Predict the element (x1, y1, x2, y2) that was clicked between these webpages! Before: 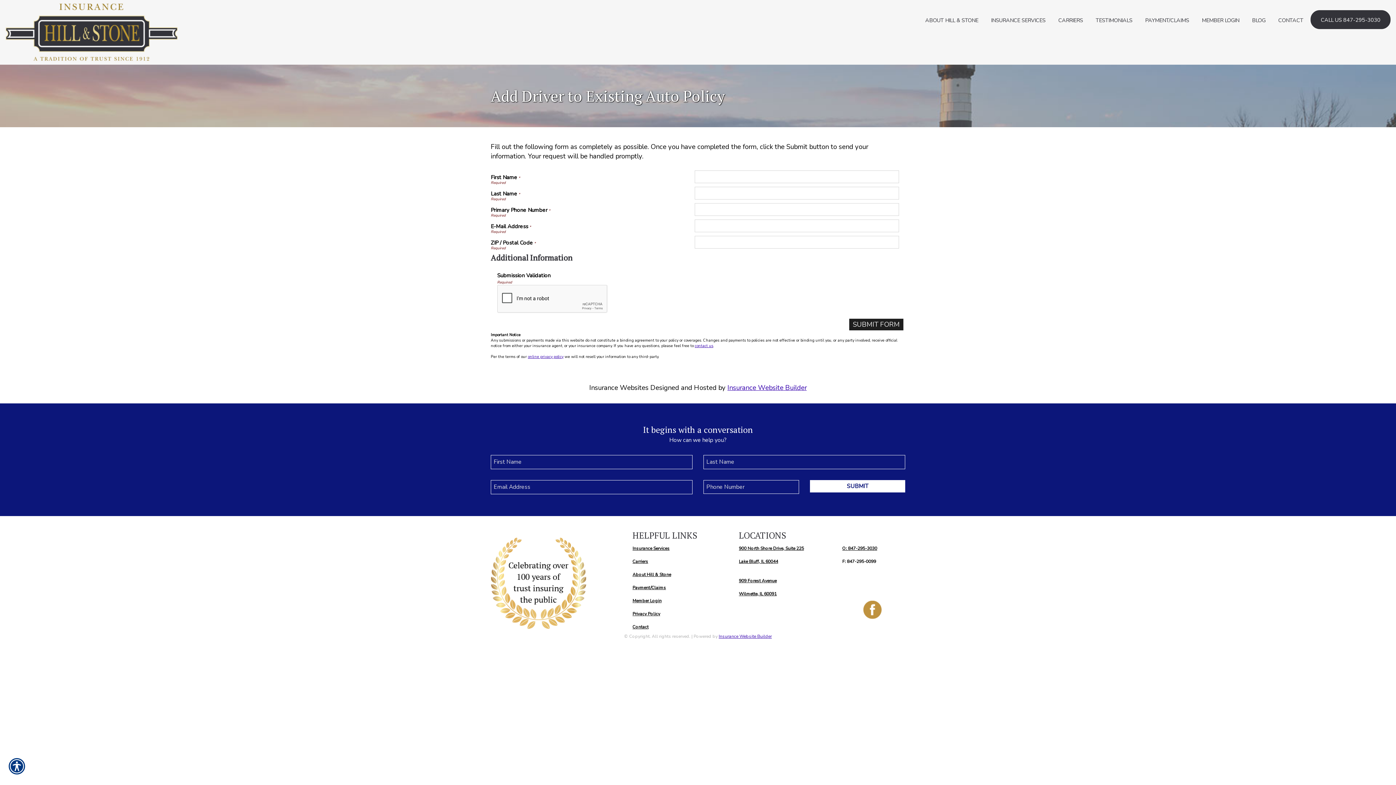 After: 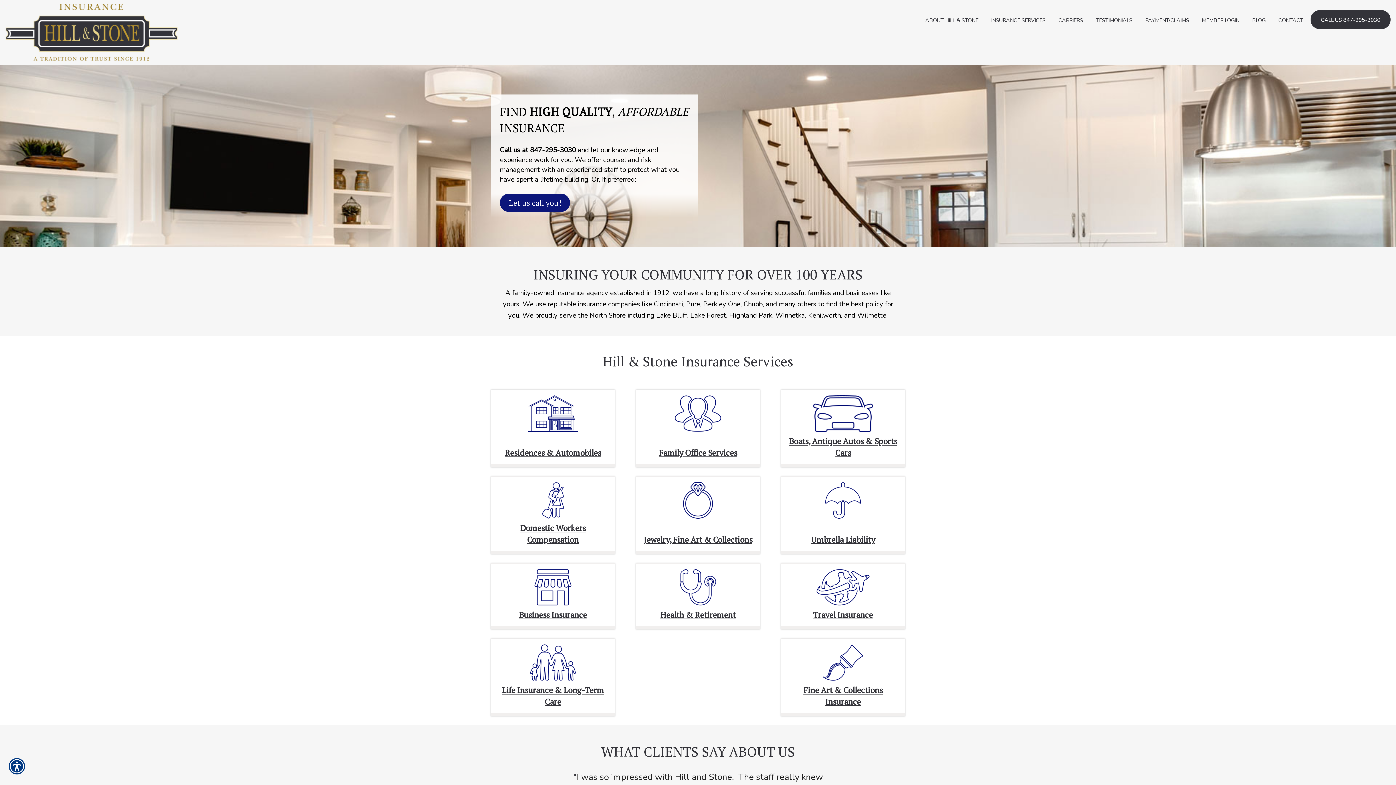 Action: bbox: (5, 3, 227, 61)